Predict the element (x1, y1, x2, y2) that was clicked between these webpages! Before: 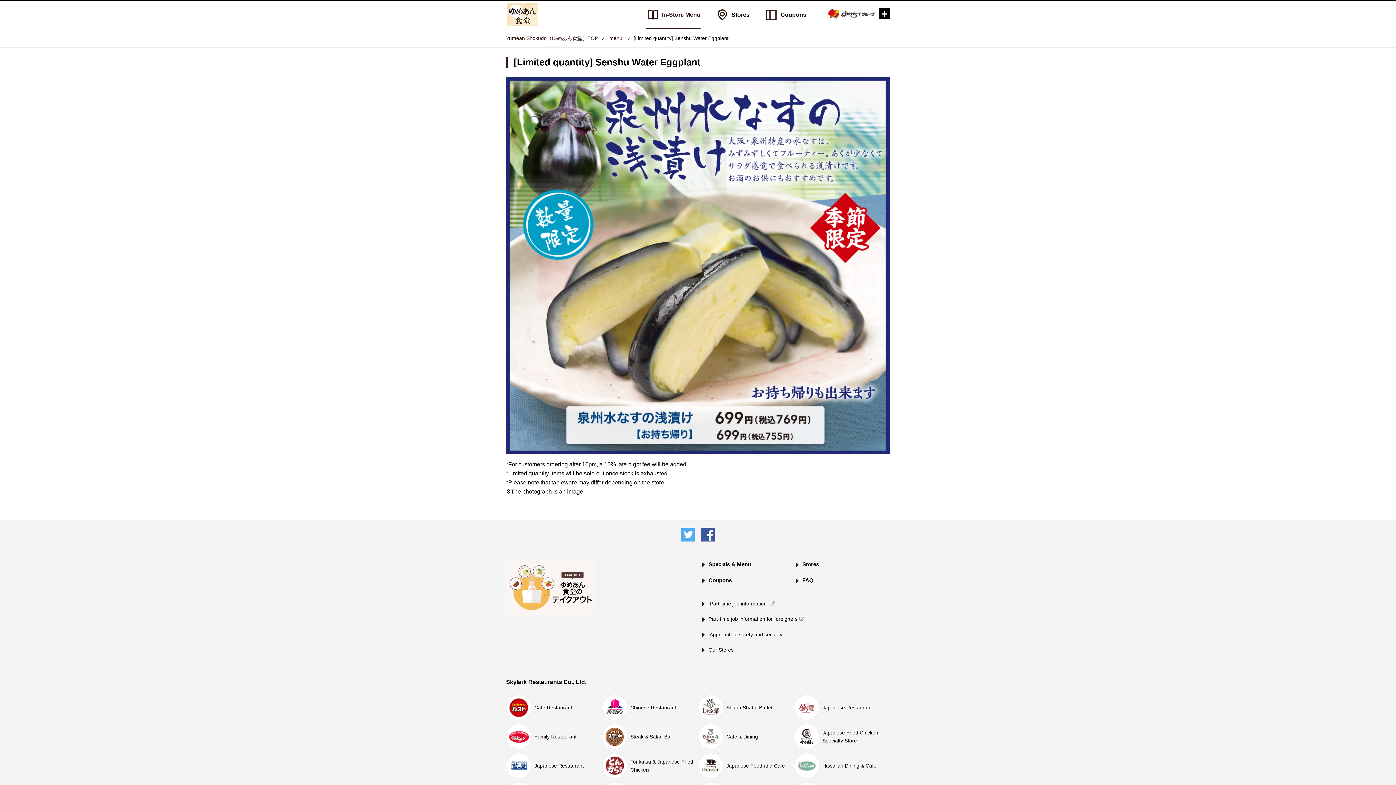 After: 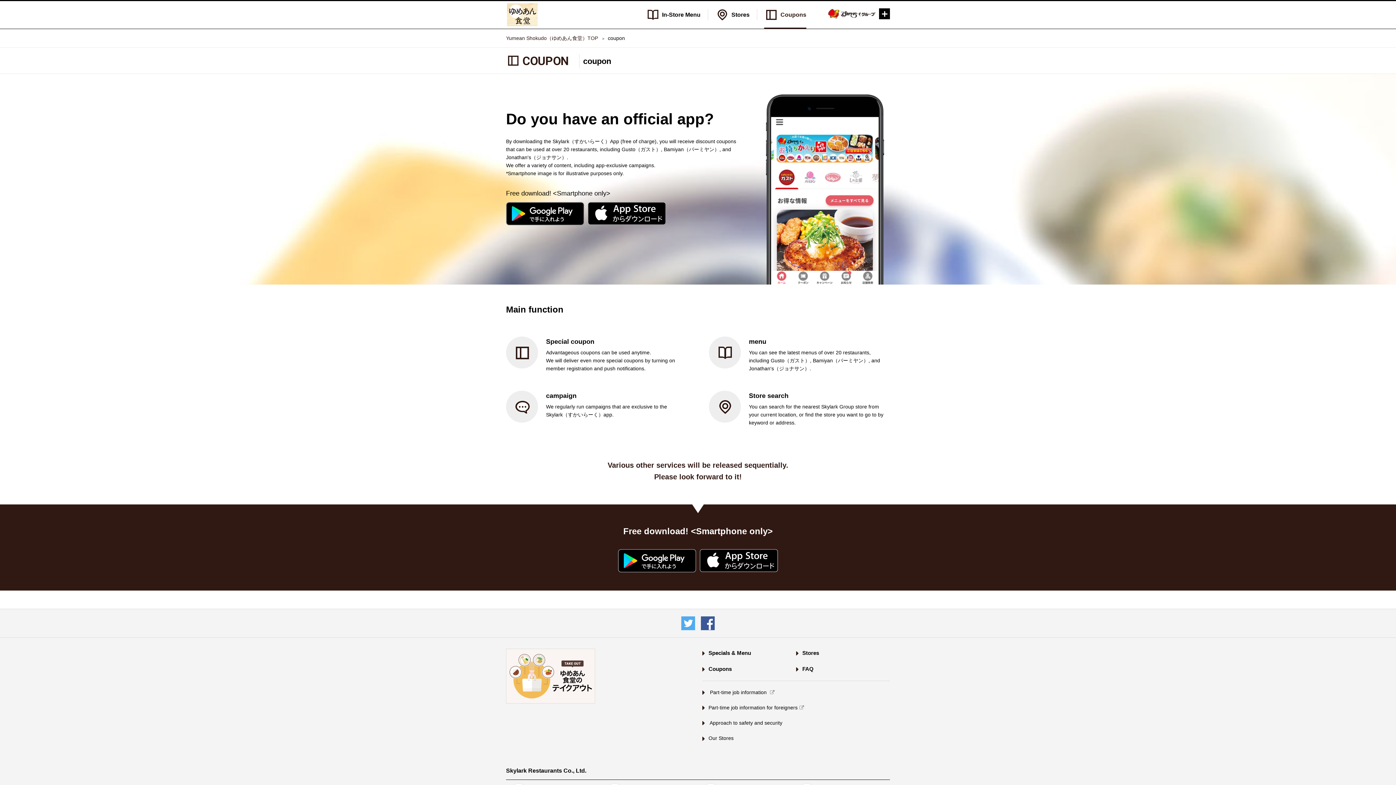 Action: bbox: (708, 577, 732, 583) label: Coupons